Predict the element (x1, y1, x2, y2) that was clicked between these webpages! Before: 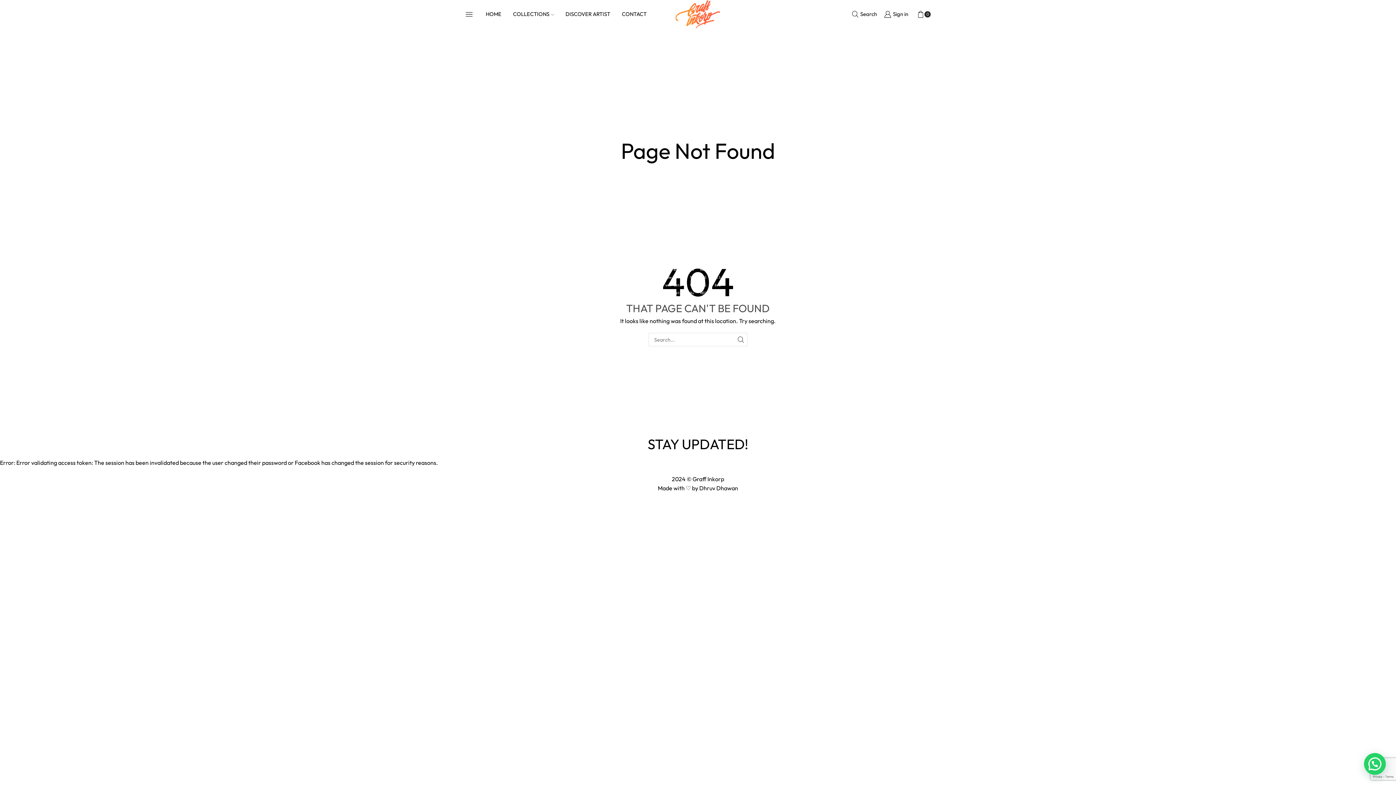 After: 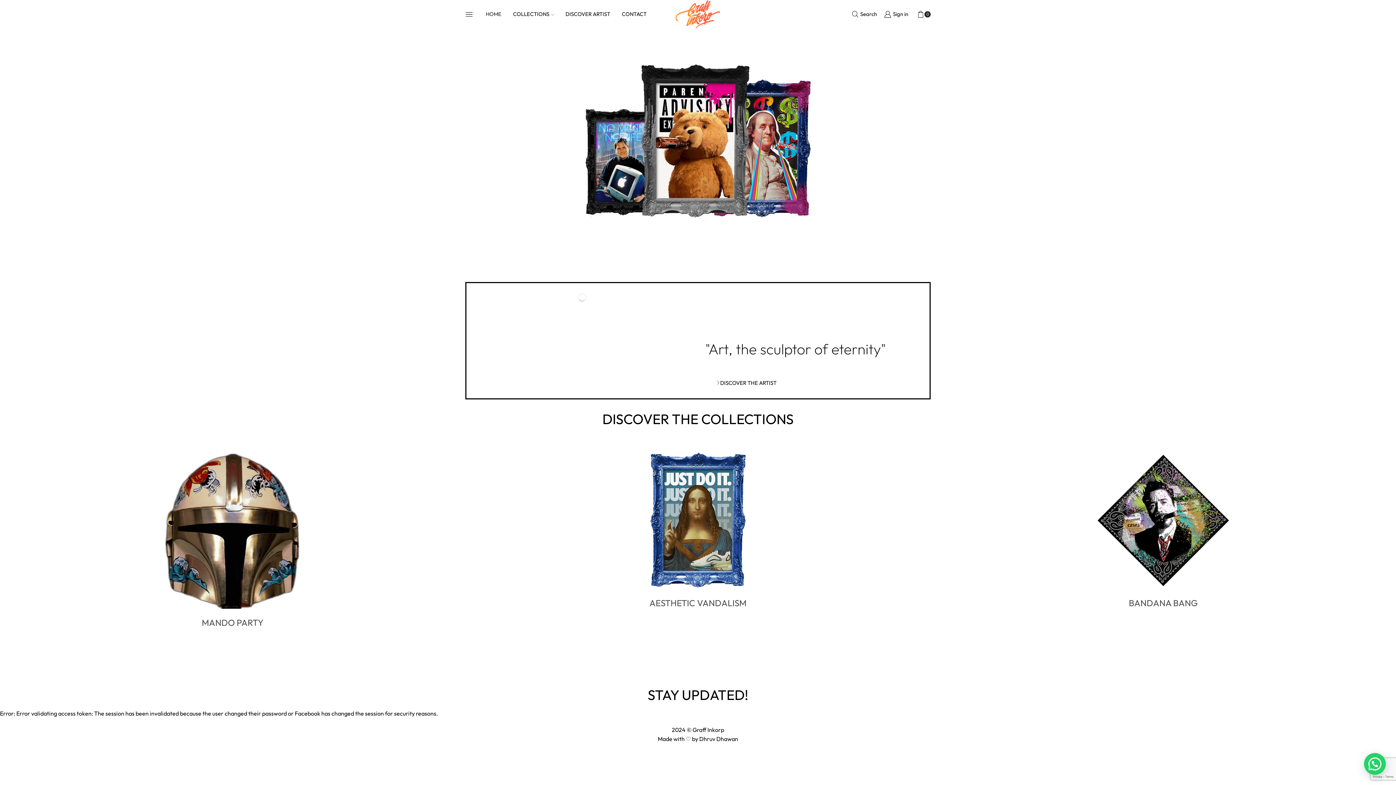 Action: bbox: (669, 10, 726, 16)